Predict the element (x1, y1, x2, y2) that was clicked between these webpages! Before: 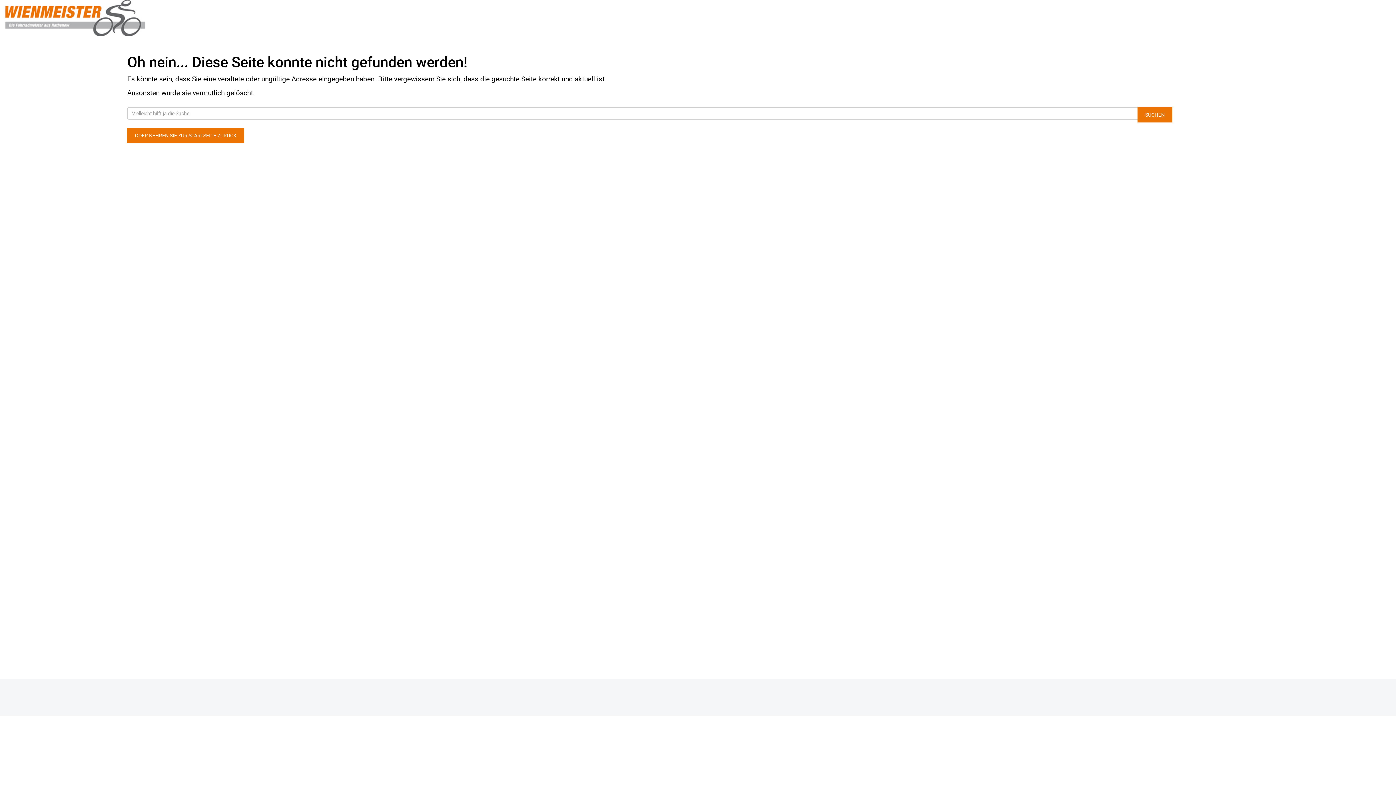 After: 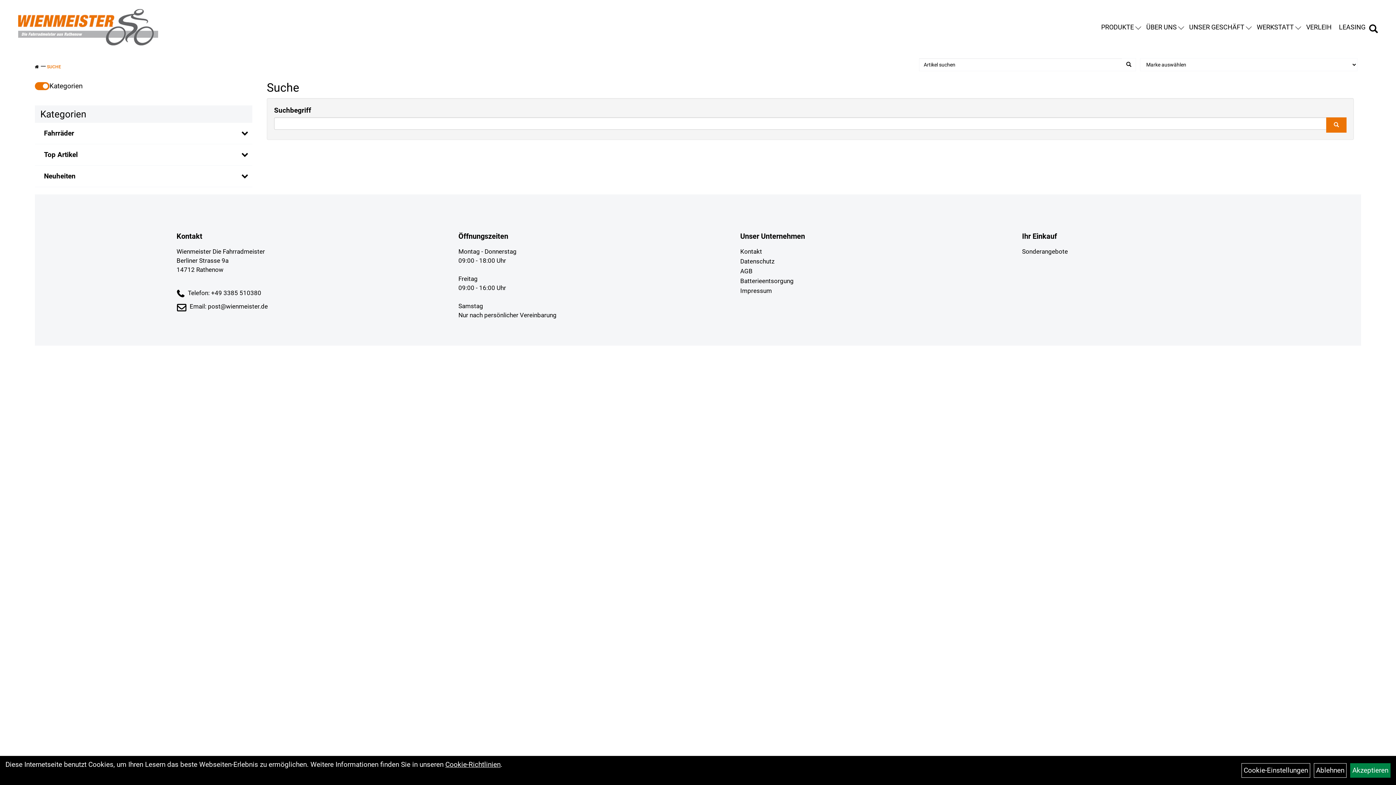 Action: bbox: (1137, 107, 1172, 122) label: SUCHEN